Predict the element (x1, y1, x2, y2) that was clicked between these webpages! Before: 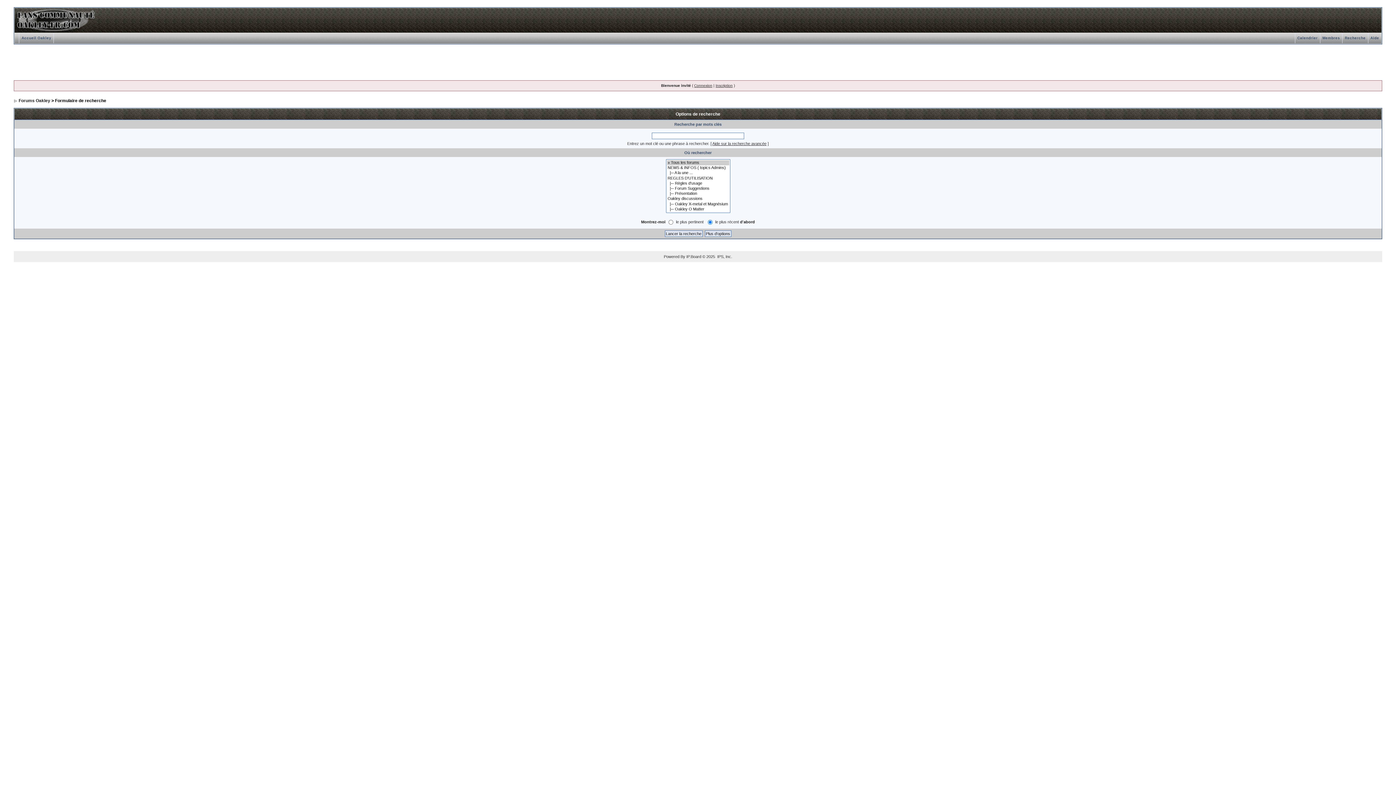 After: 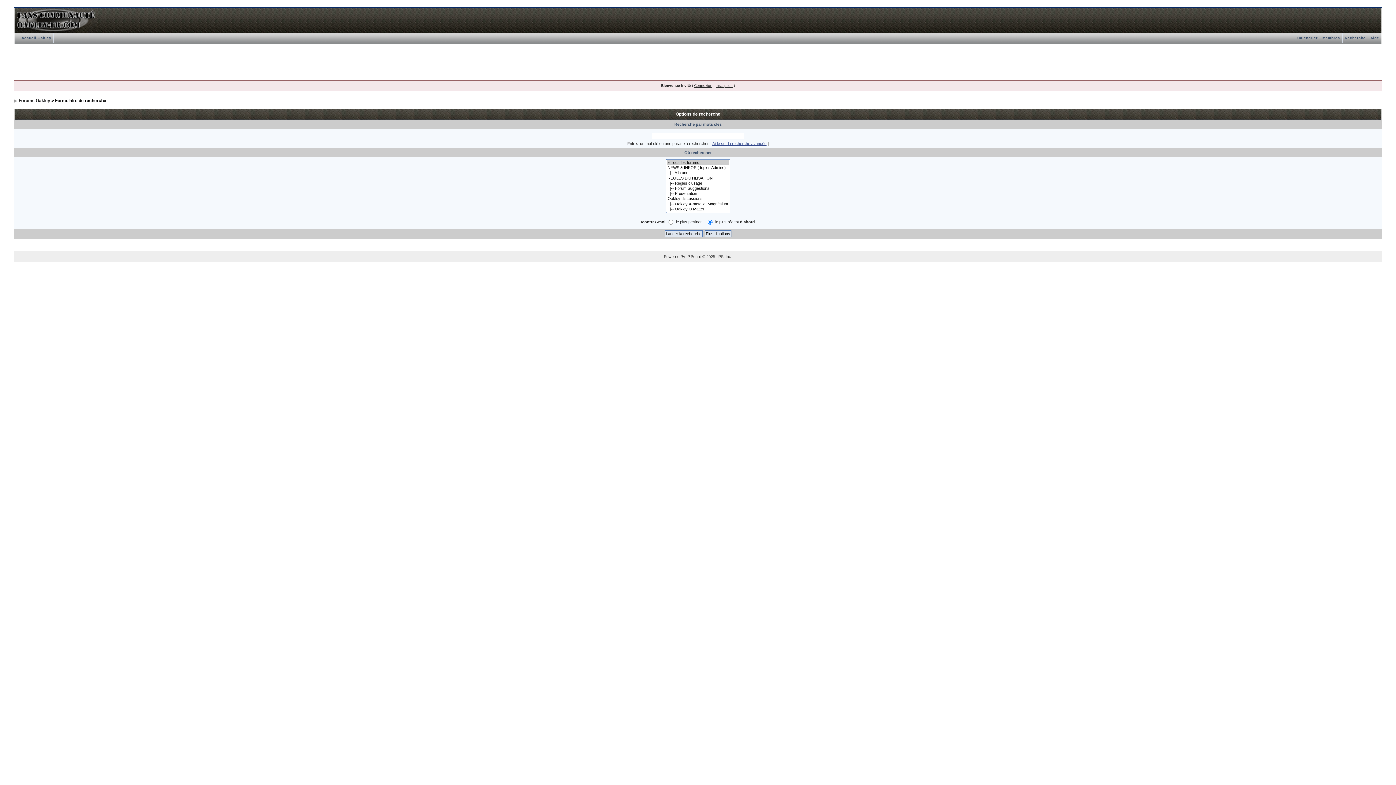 Action: bbox: (712, 141, 766, 145) label: Aide sur la recherche avancée